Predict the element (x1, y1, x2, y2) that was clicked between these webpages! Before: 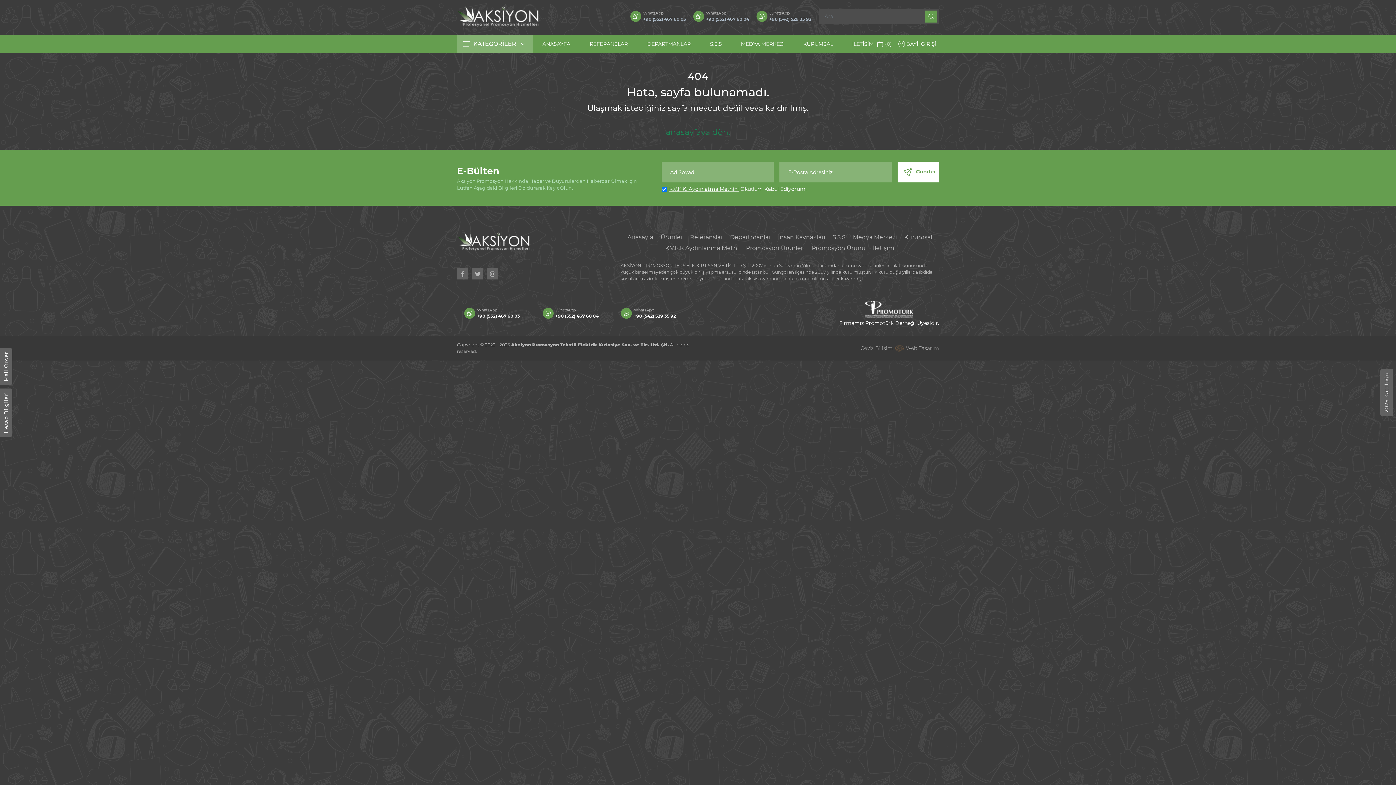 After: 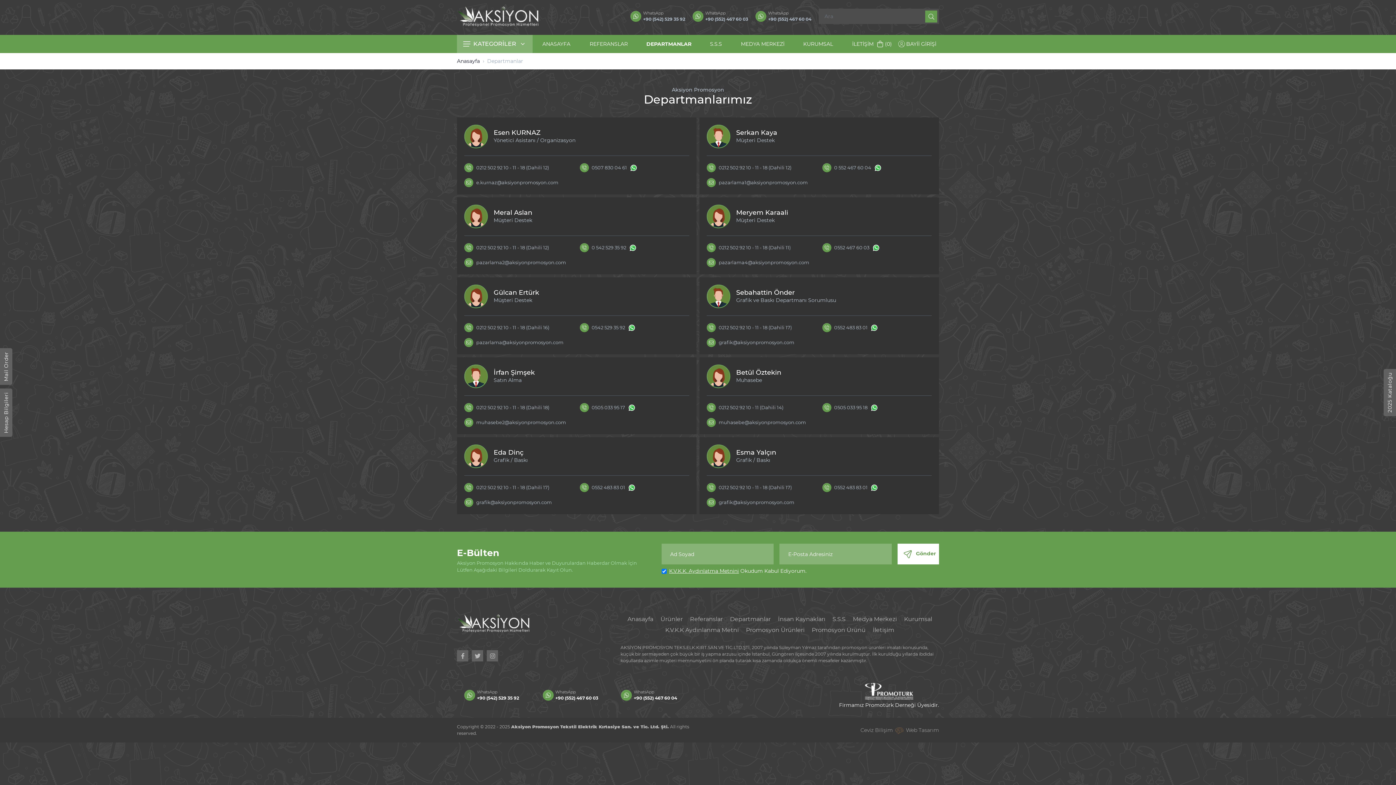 Action: label: DEPARTMANLAR bbox: (637, 34, 700, 53)